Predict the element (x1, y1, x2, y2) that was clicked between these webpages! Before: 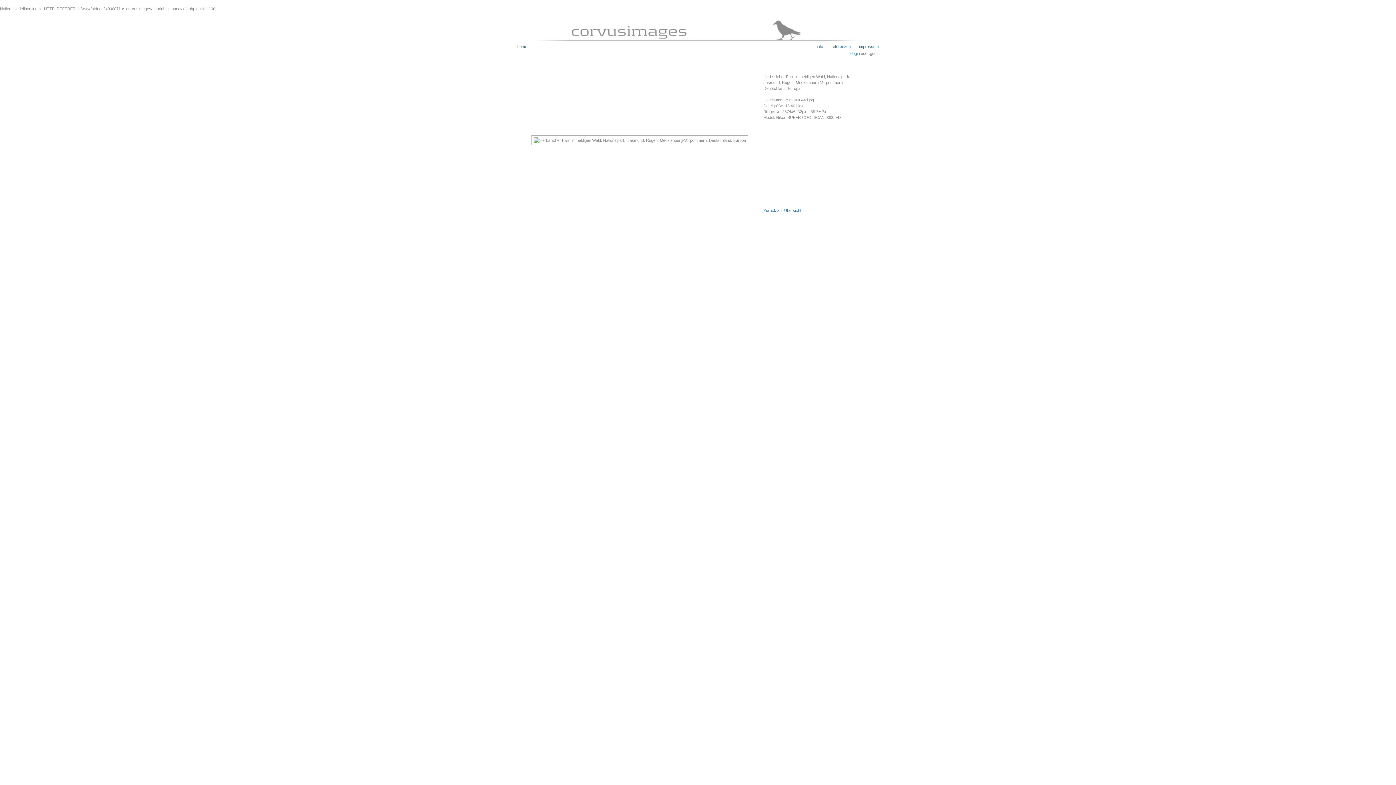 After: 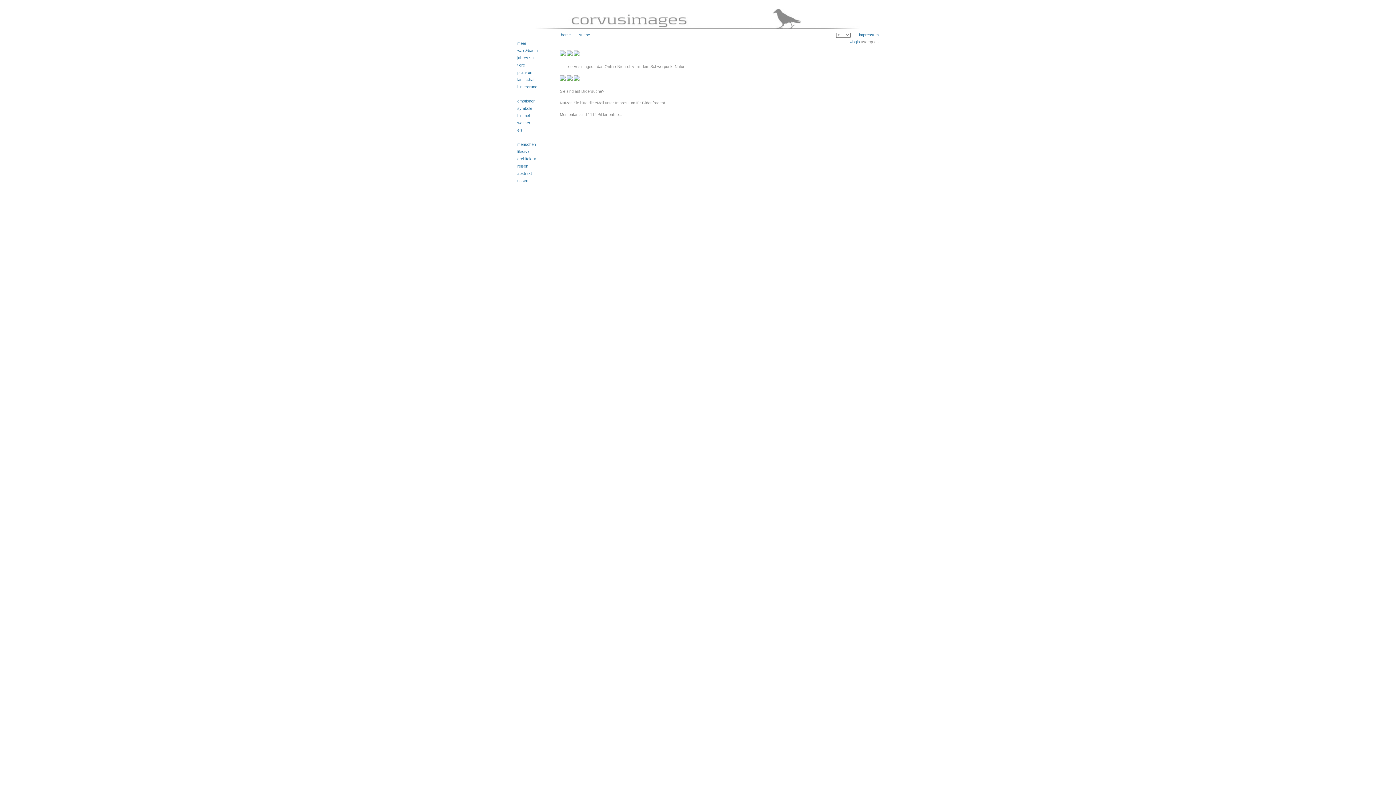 Action: bbox: (516, 40, 880, 45)